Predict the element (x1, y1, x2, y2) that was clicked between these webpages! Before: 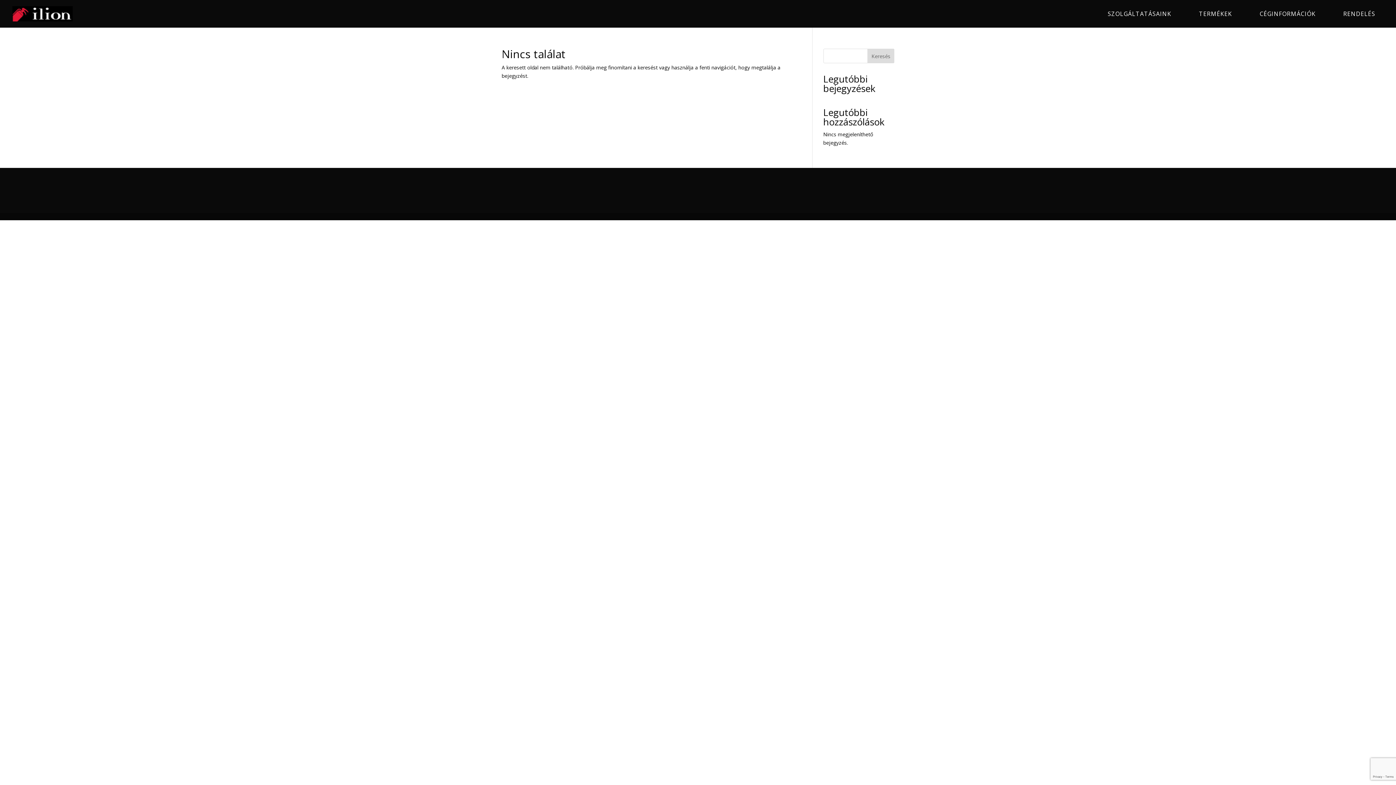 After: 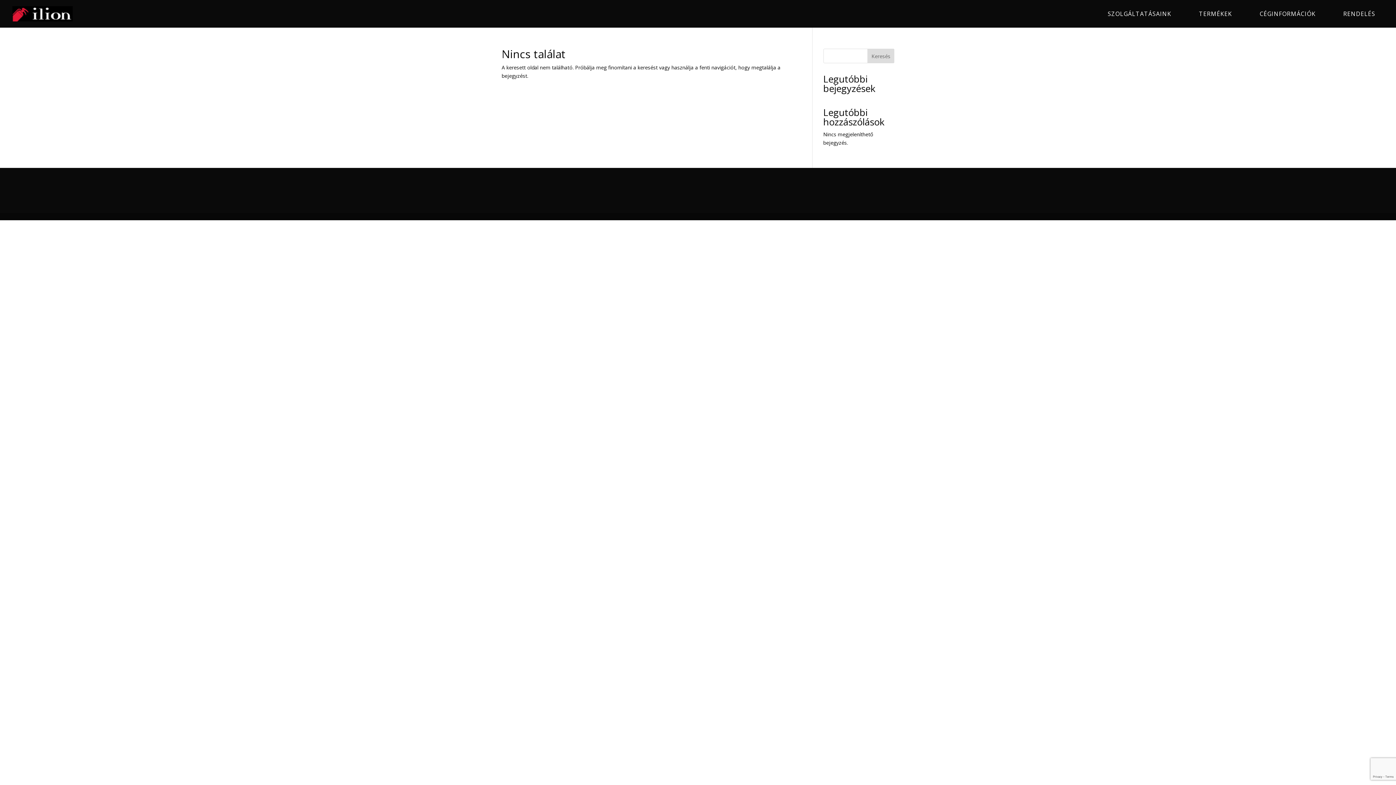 Action: bbox: (867, 48, 894, 63) label: Keresés